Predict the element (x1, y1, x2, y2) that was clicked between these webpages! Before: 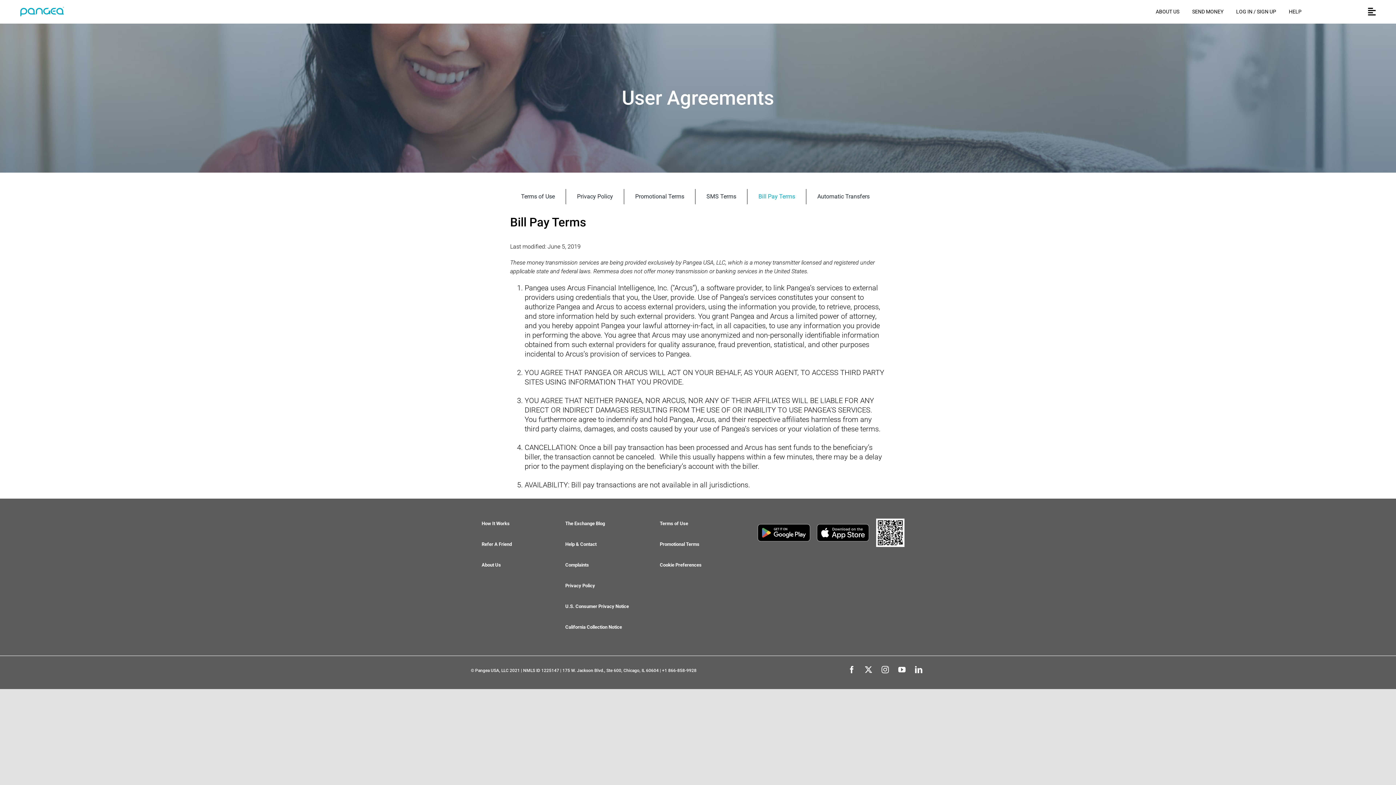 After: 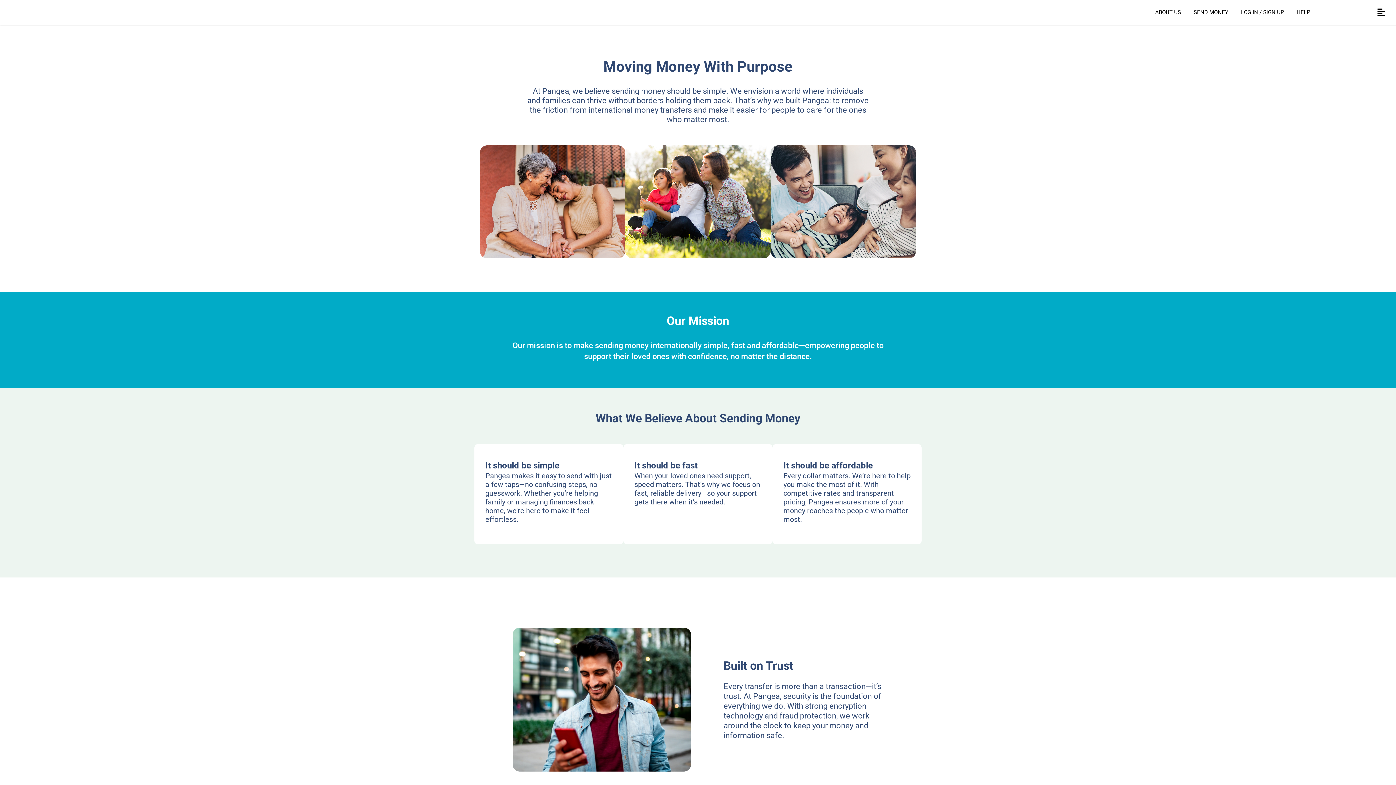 Action: bbox: (481, 560, 536, 575) label: About Us